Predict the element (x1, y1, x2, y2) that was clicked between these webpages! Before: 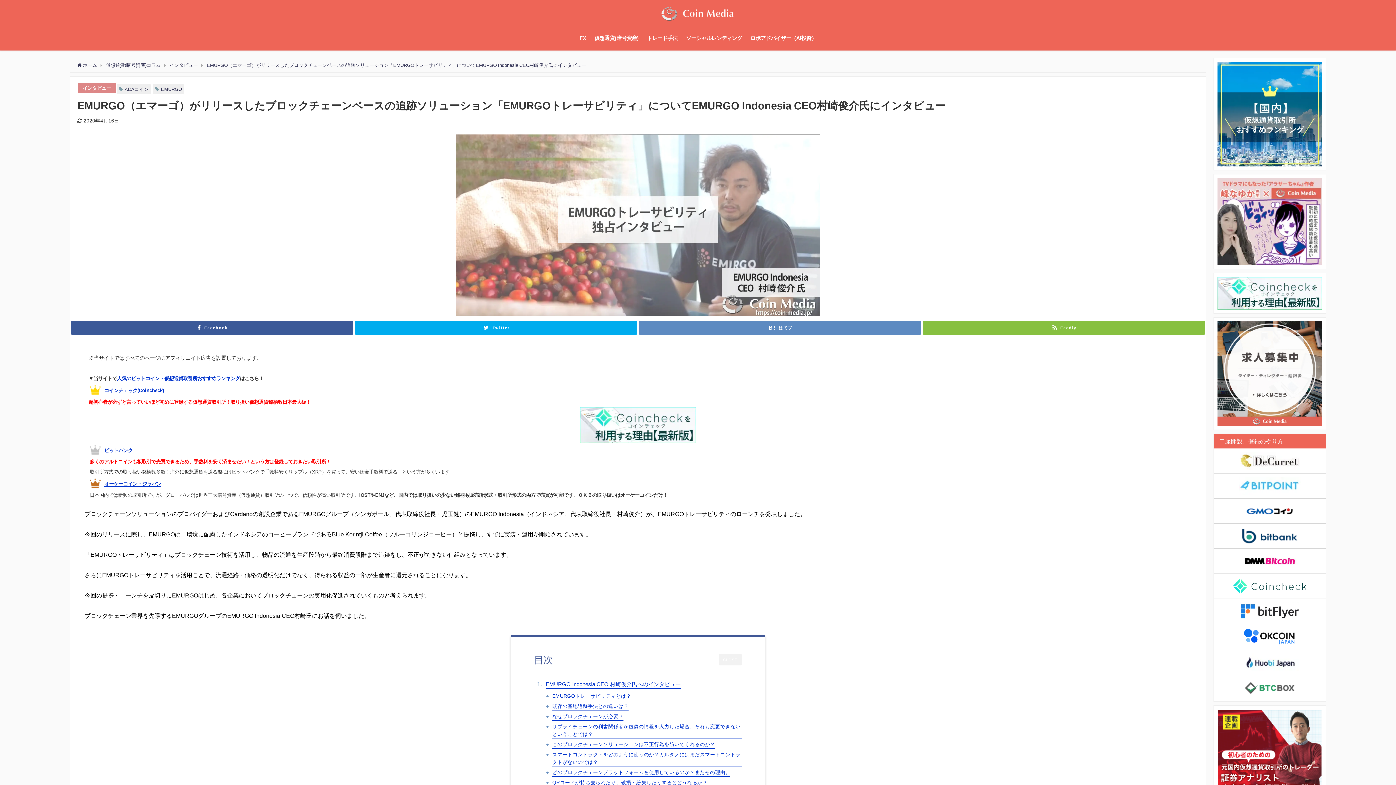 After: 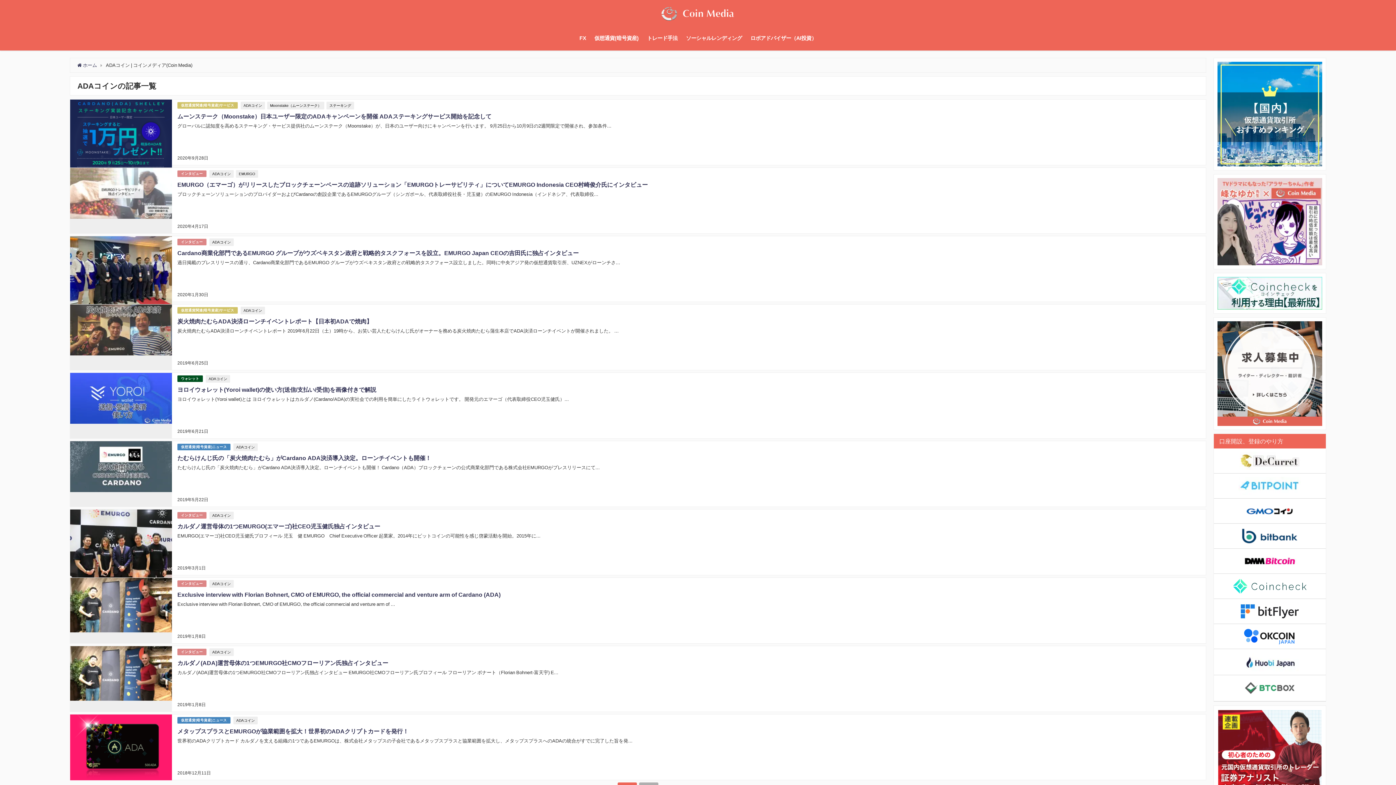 Action: label: ADAコイン bbox: (124, 86, 148, 91)